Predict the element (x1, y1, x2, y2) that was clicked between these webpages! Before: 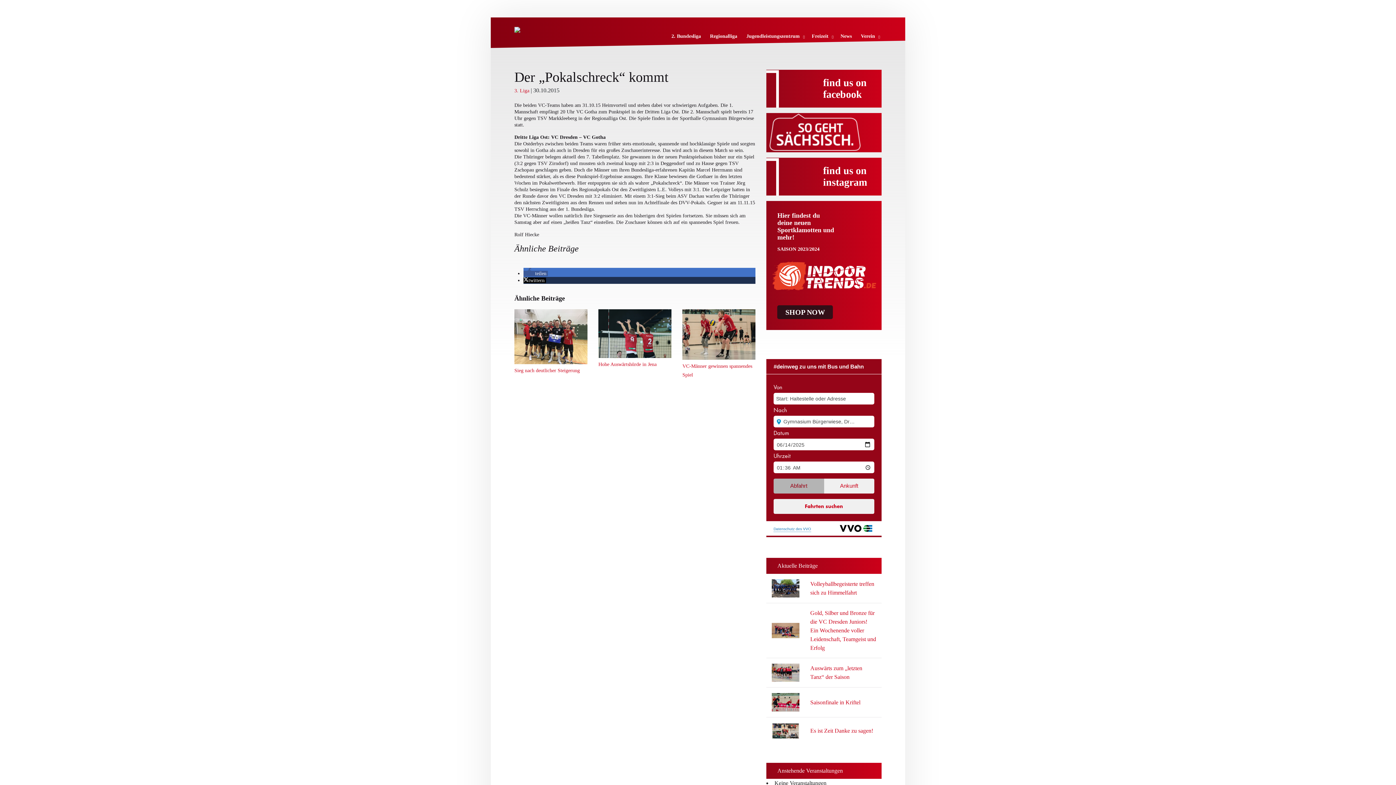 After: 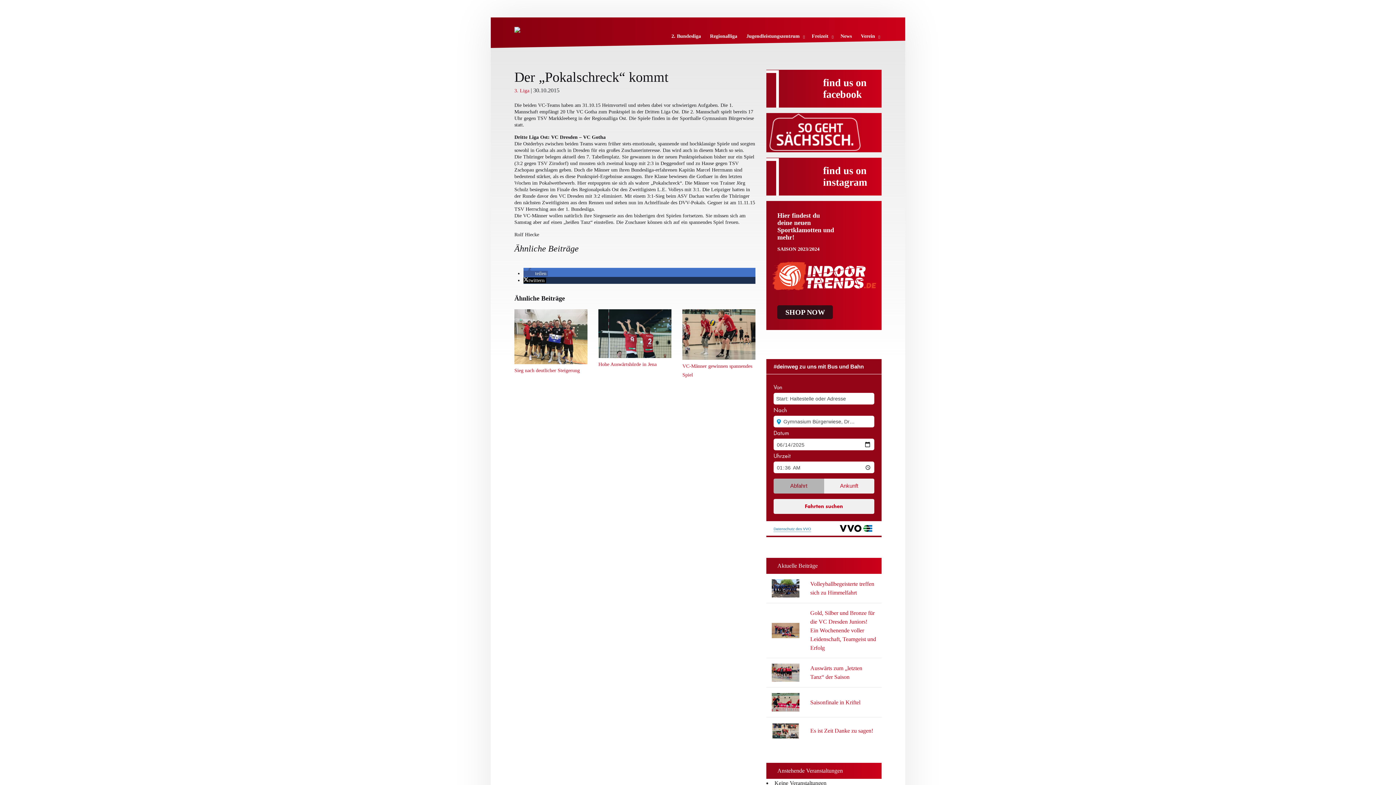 Action: bbox: (772, 253, 876, 290)